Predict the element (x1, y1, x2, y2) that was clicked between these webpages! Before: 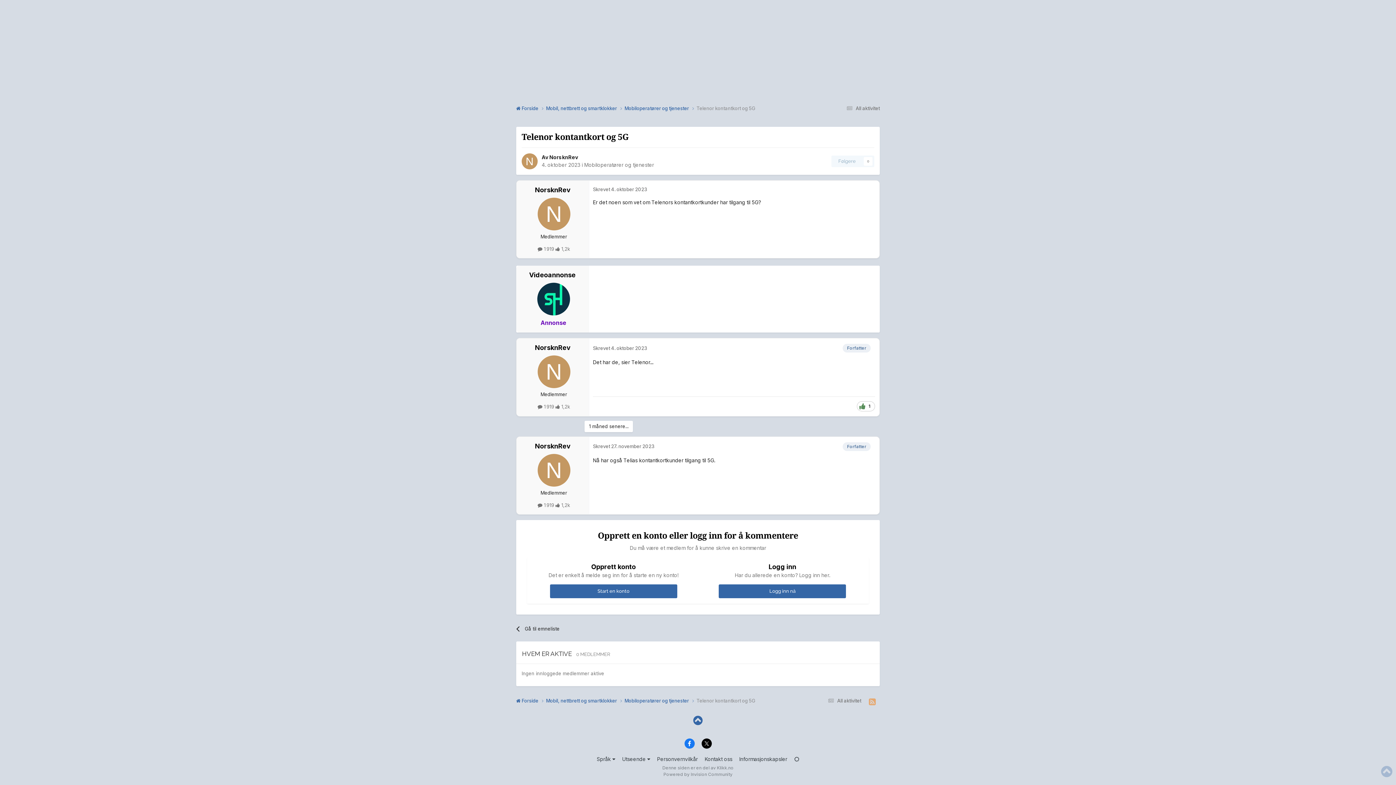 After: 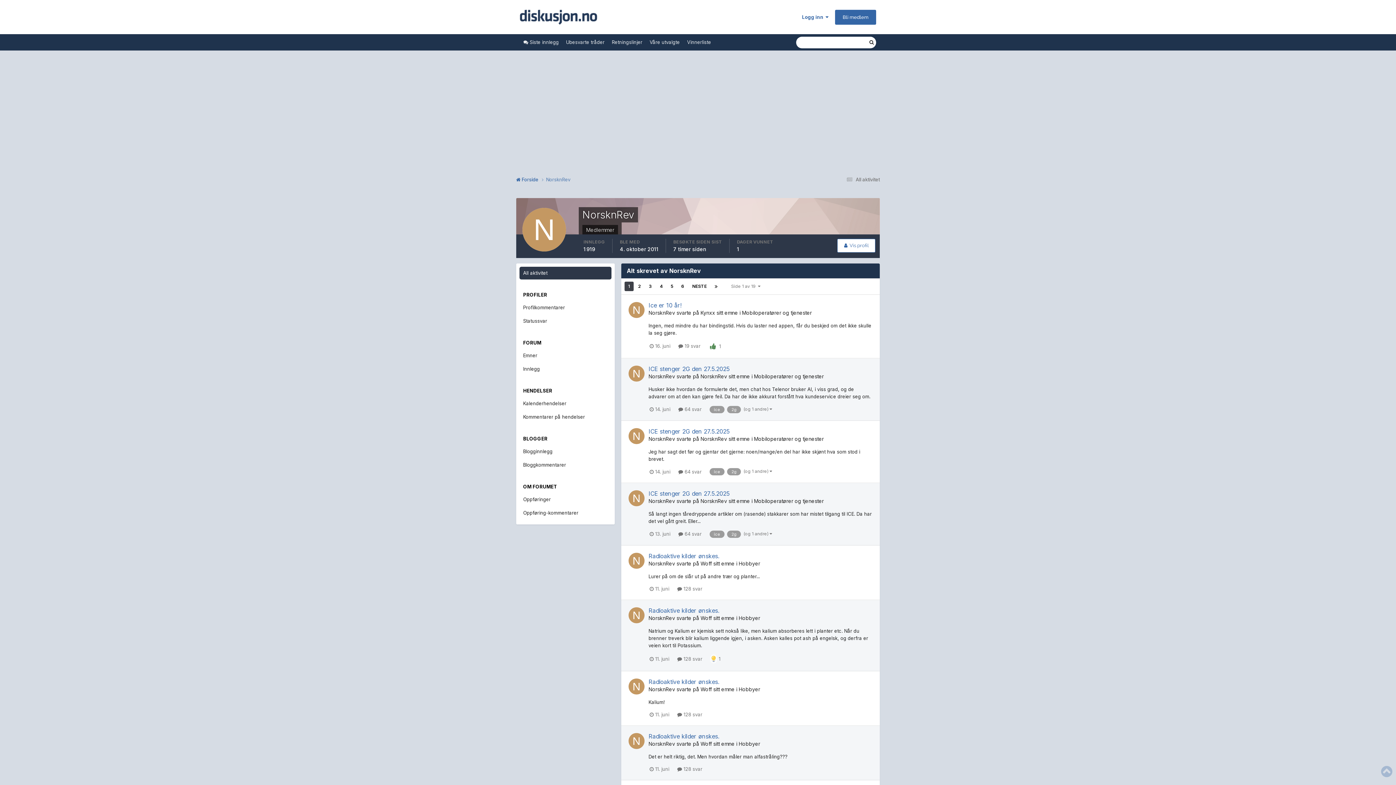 Action: bbox: (537, 246, 555, 252) label:  1 919 